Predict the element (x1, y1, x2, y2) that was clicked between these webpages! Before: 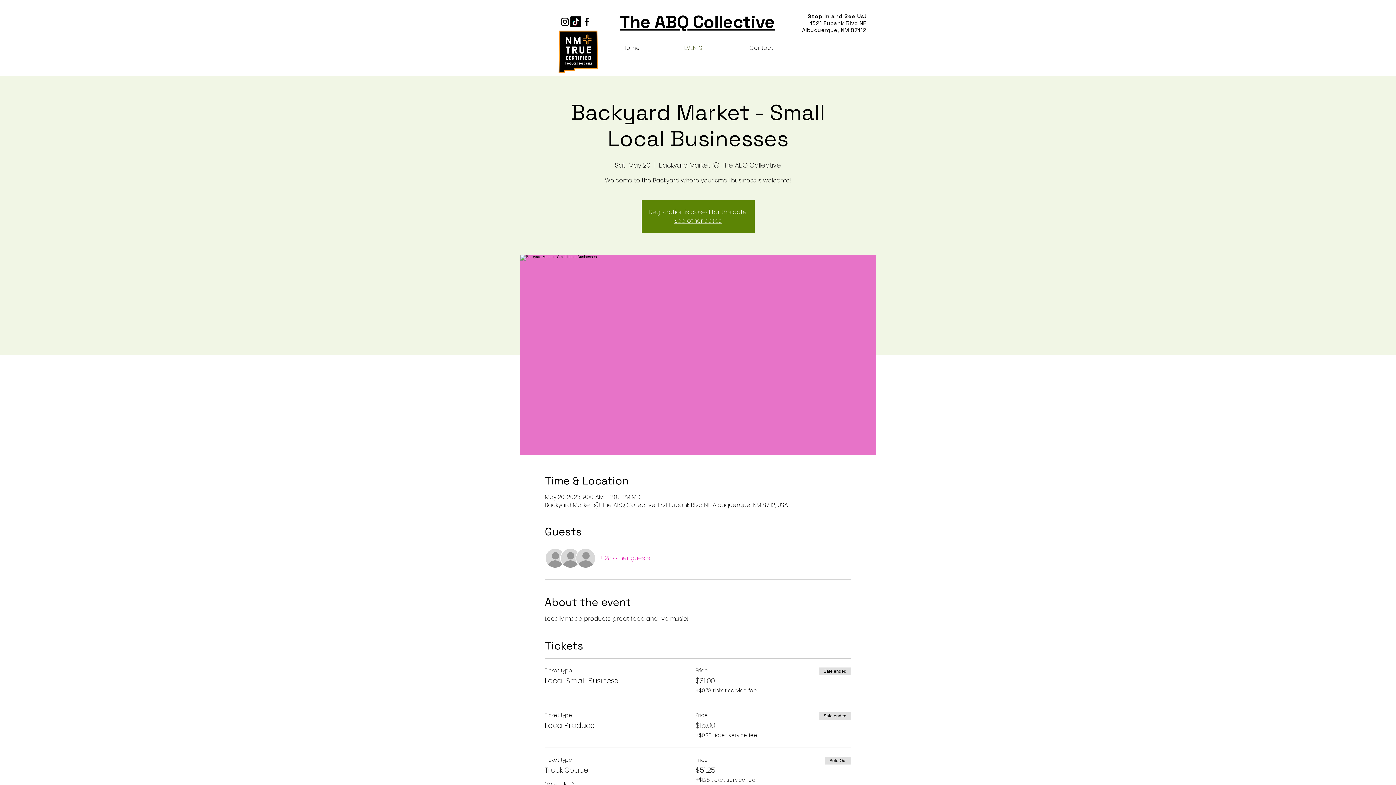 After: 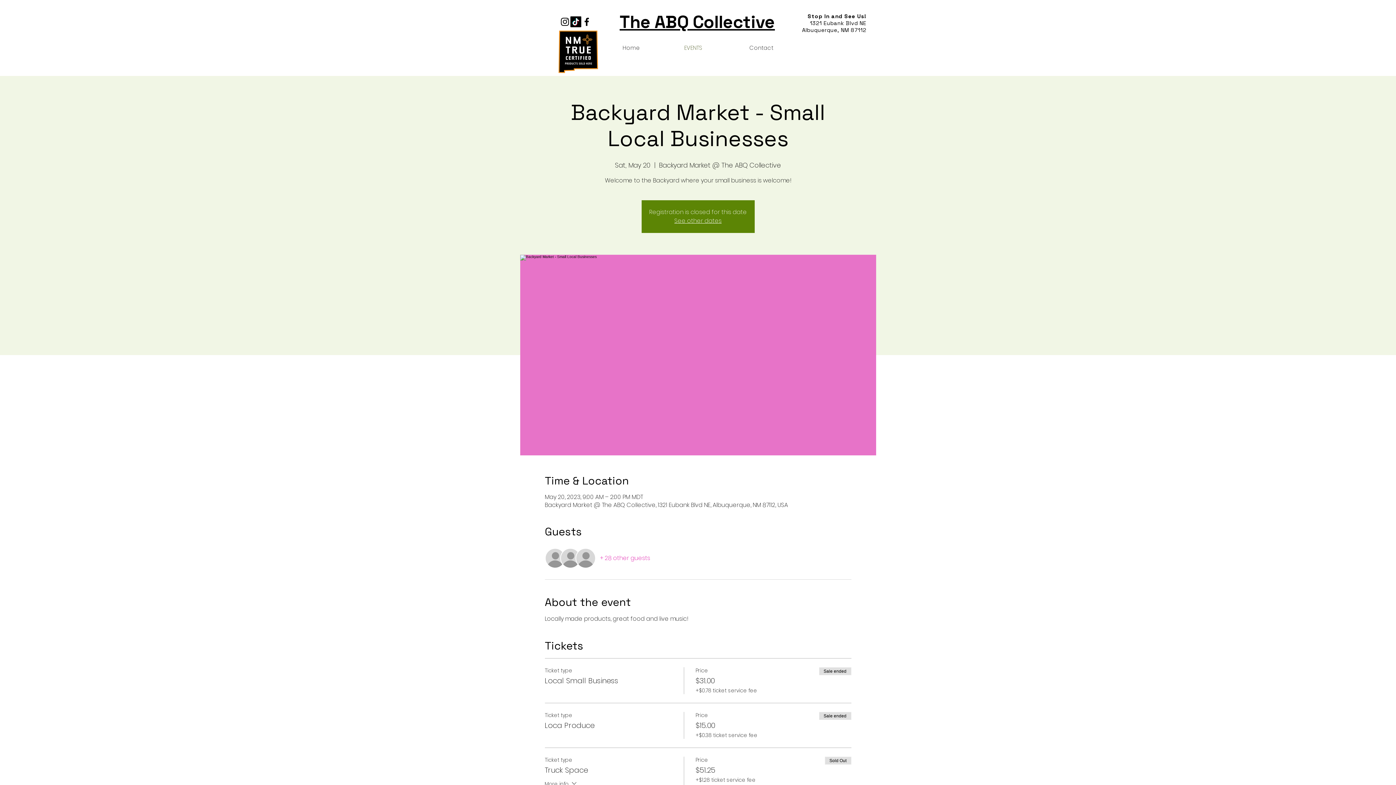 Action: bbox: (600, 554, 650, 562) label: + 28 other guests